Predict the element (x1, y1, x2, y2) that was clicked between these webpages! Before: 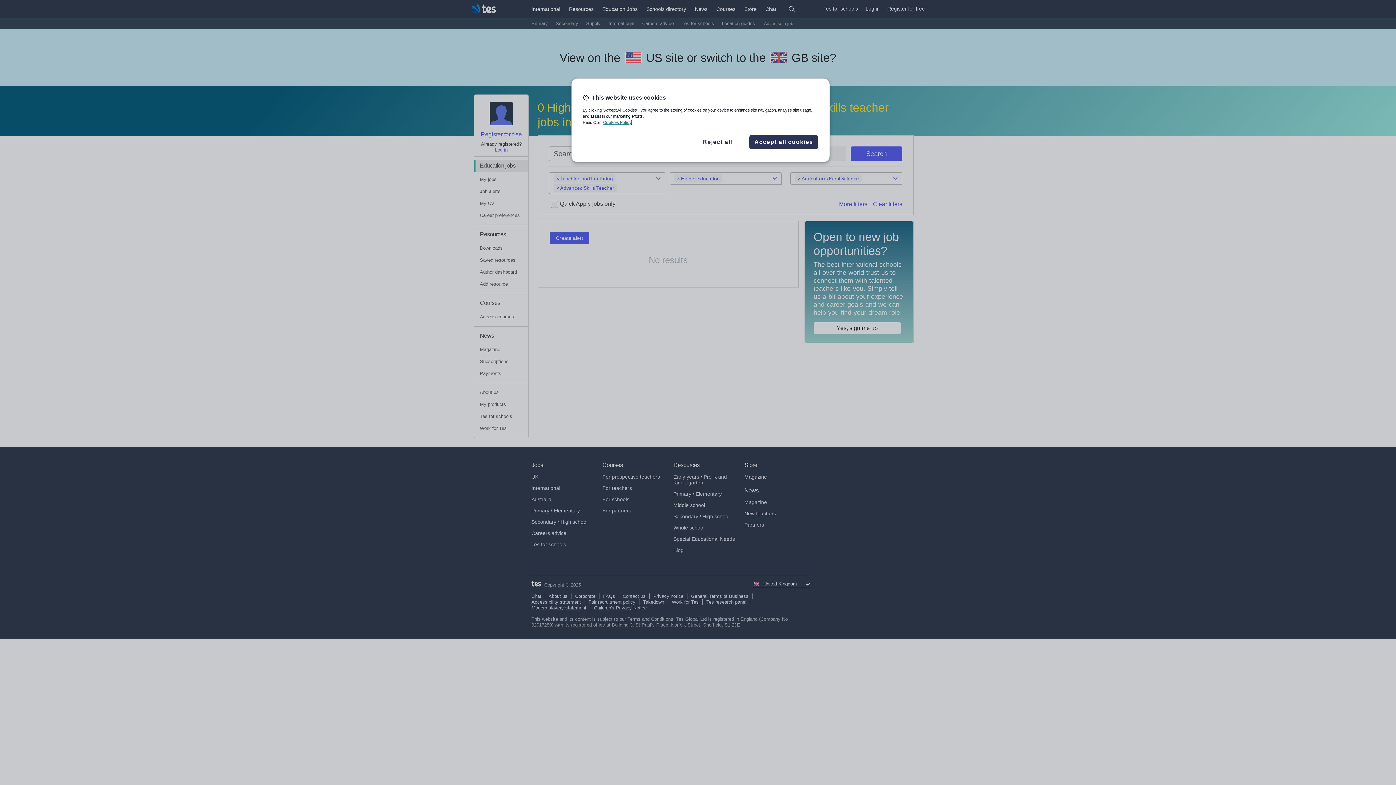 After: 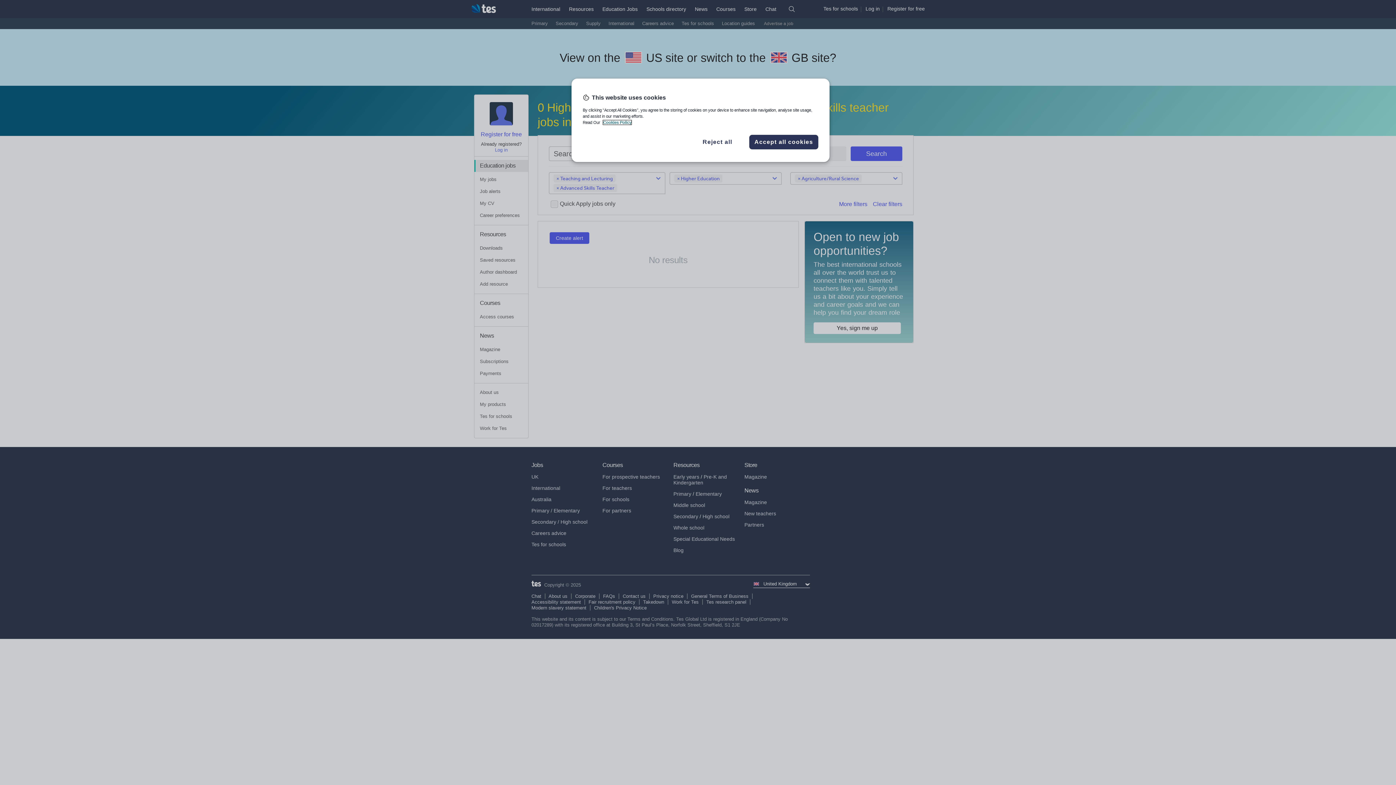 Action: label: More information about your privacy, opens in a new tab bbox: (603, 120, 631, 124)